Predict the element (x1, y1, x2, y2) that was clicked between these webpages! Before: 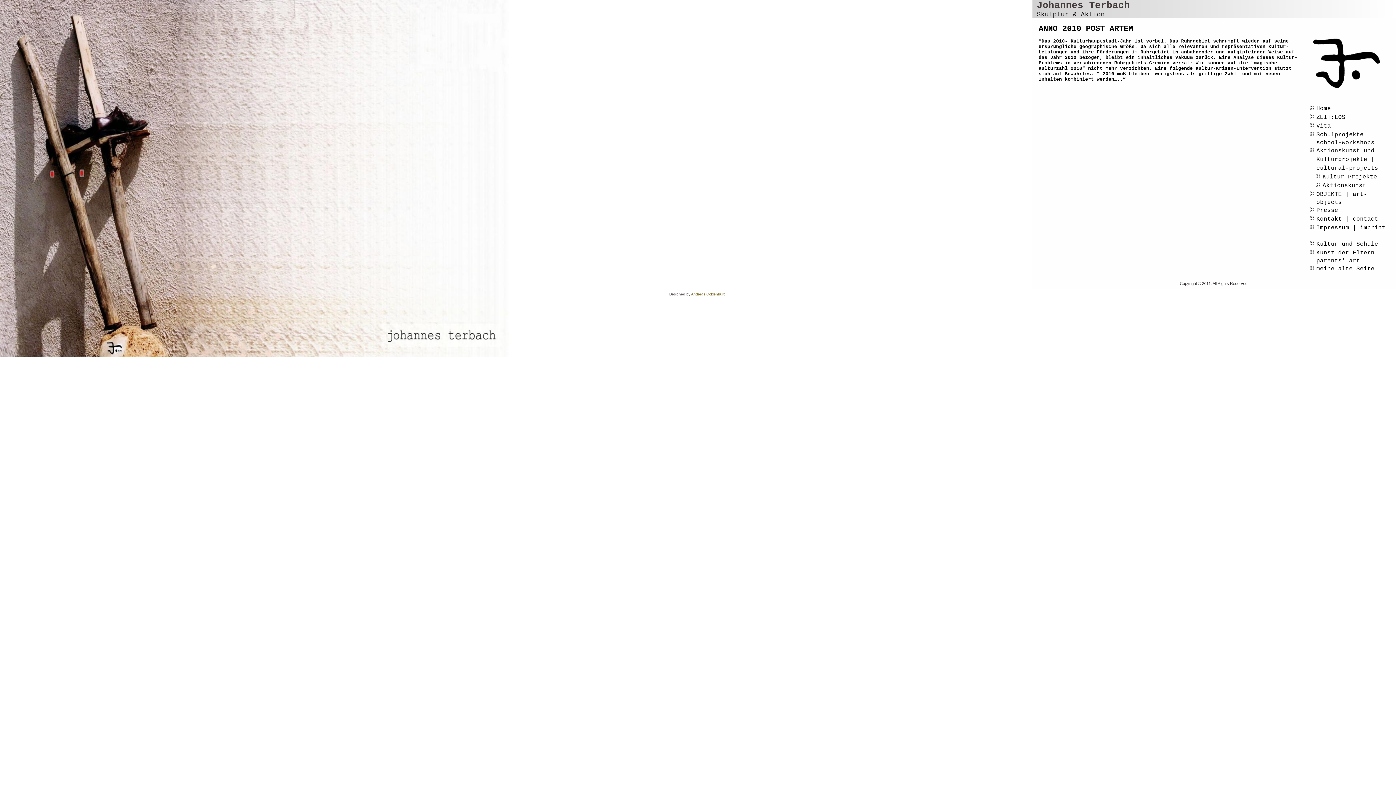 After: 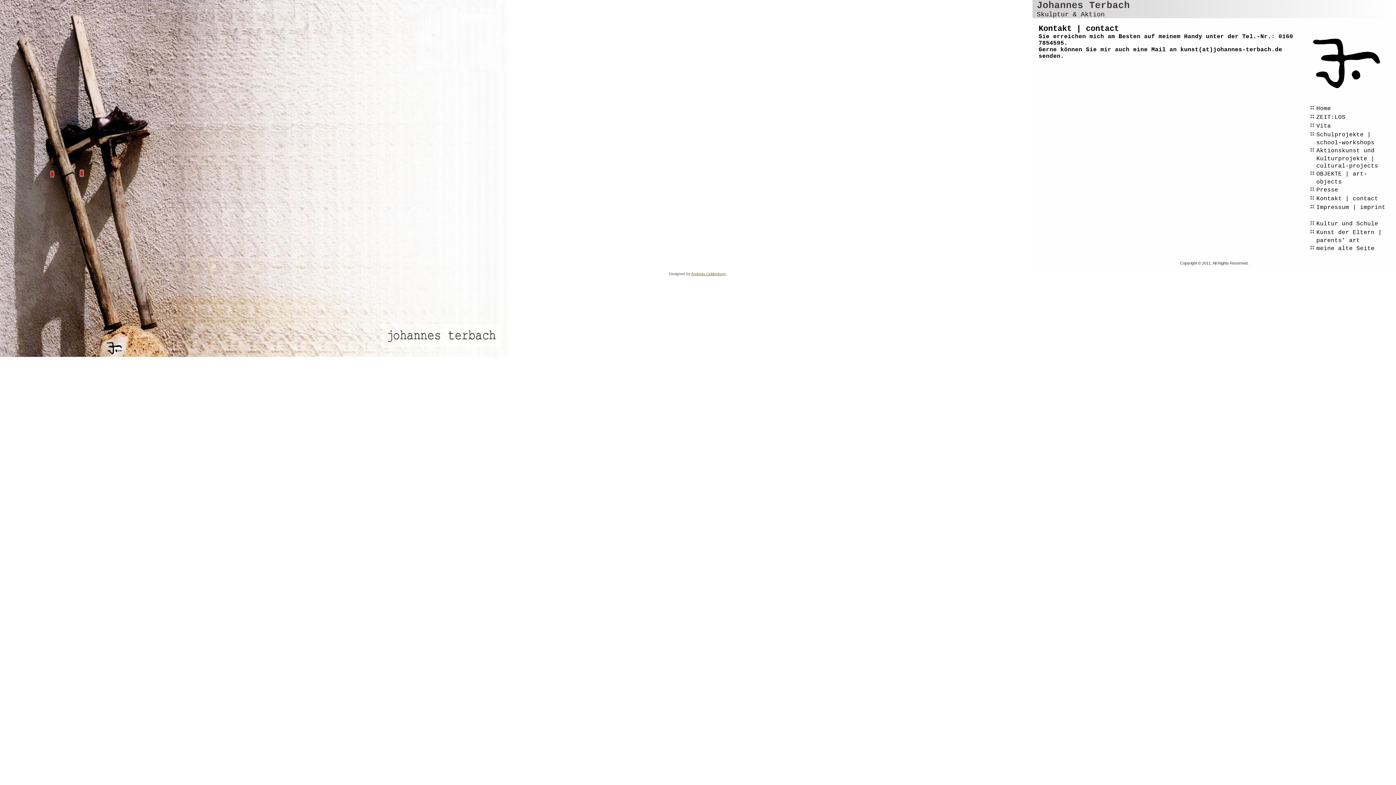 Action: label: Kontakt | contact bbox: (1316, 216, 1378, 222)